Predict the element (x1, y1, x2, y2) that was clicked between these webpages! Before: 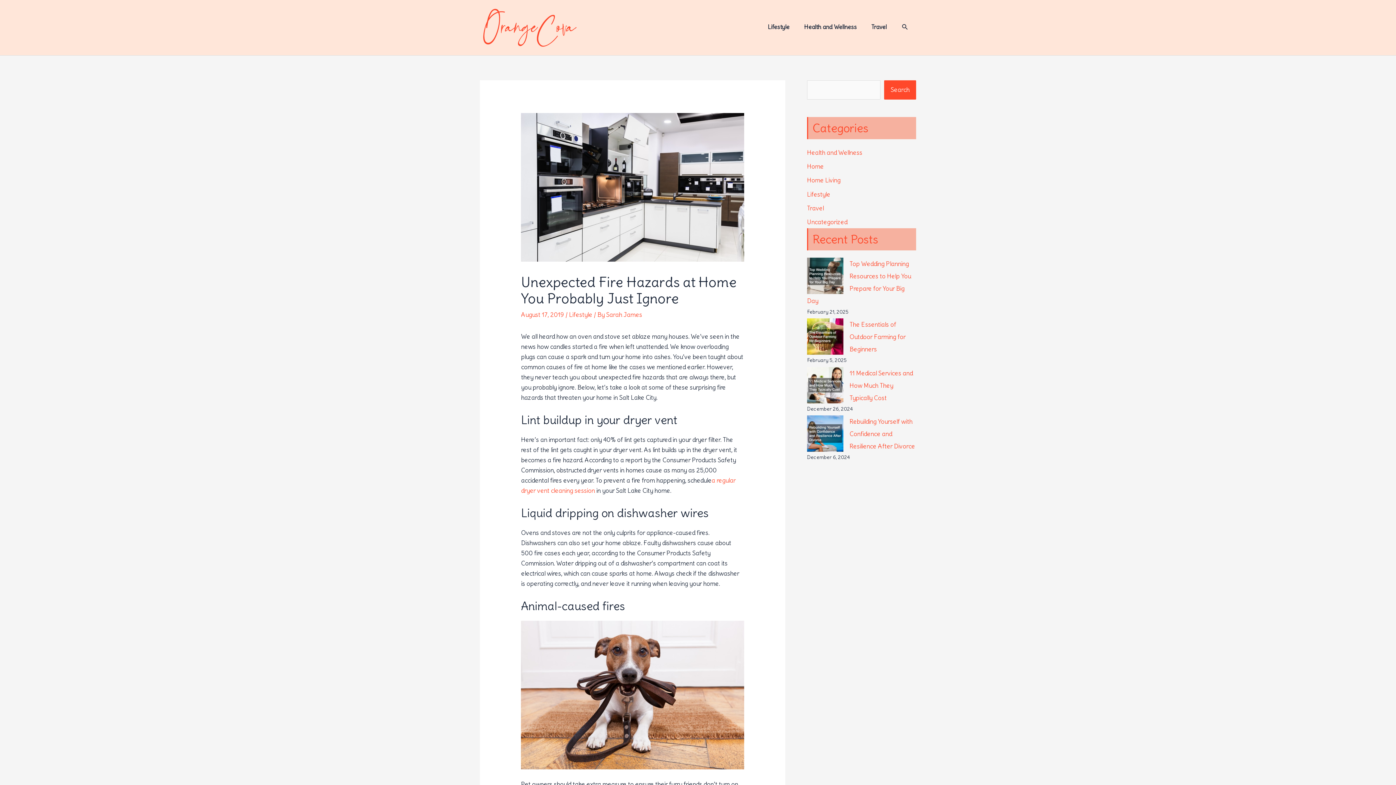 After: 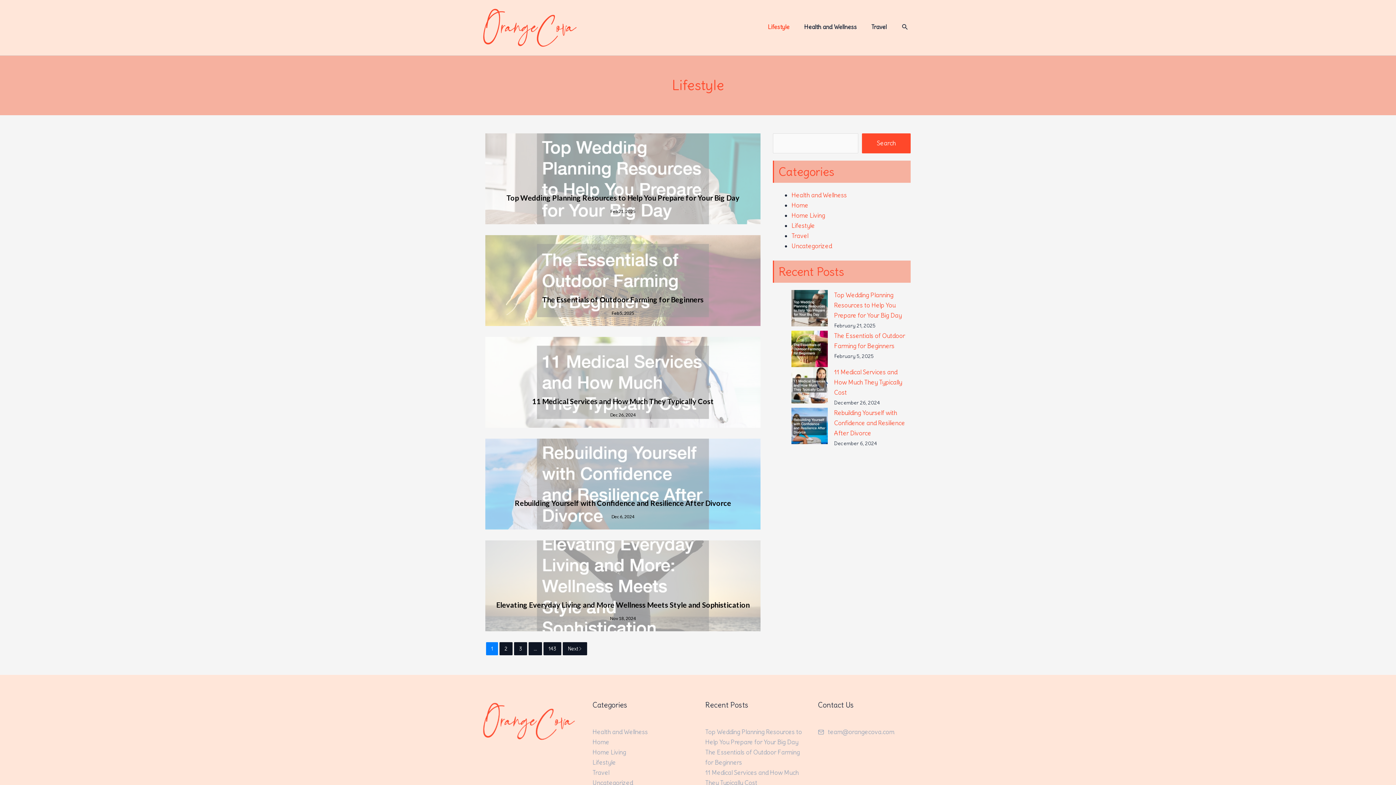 Action: label: Lifestyle bbox: (569, 310, 592, 318)